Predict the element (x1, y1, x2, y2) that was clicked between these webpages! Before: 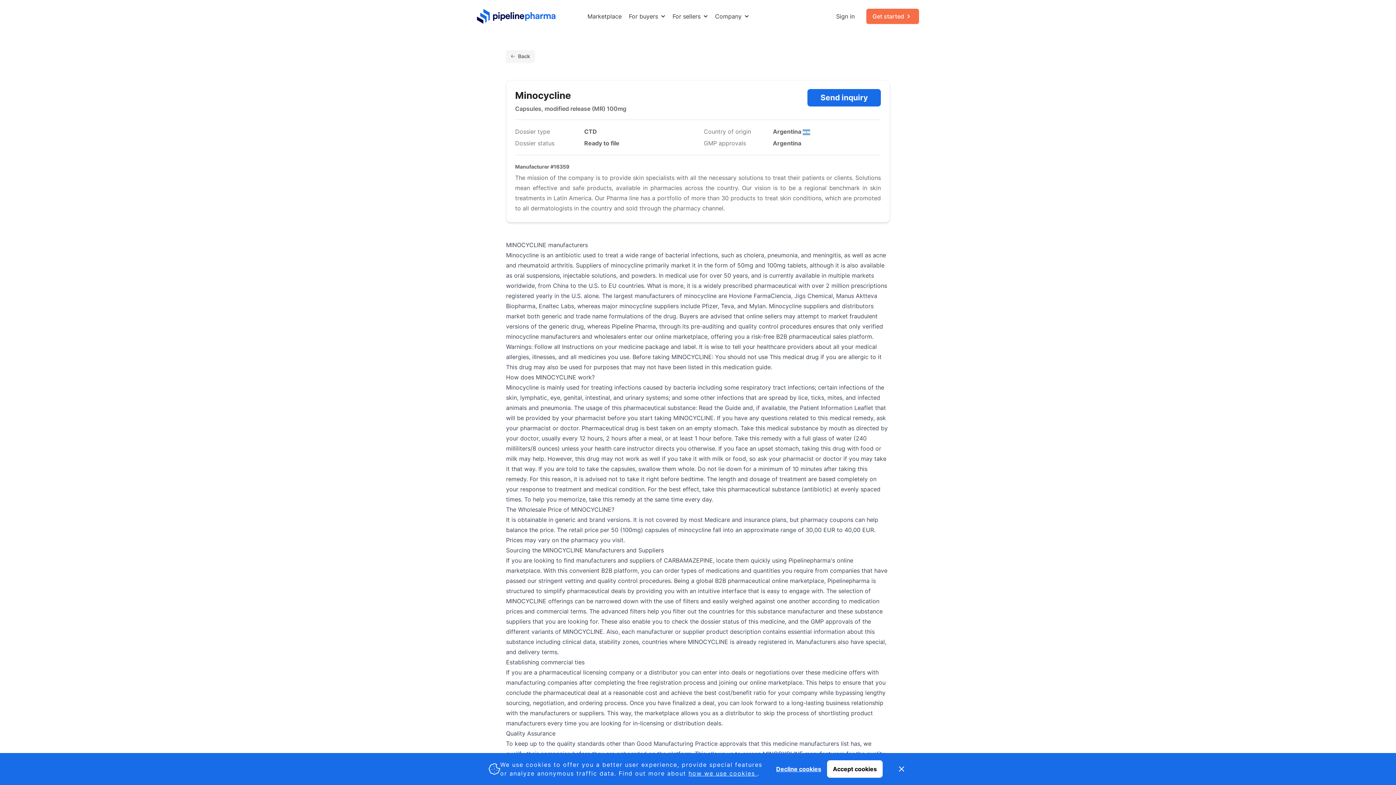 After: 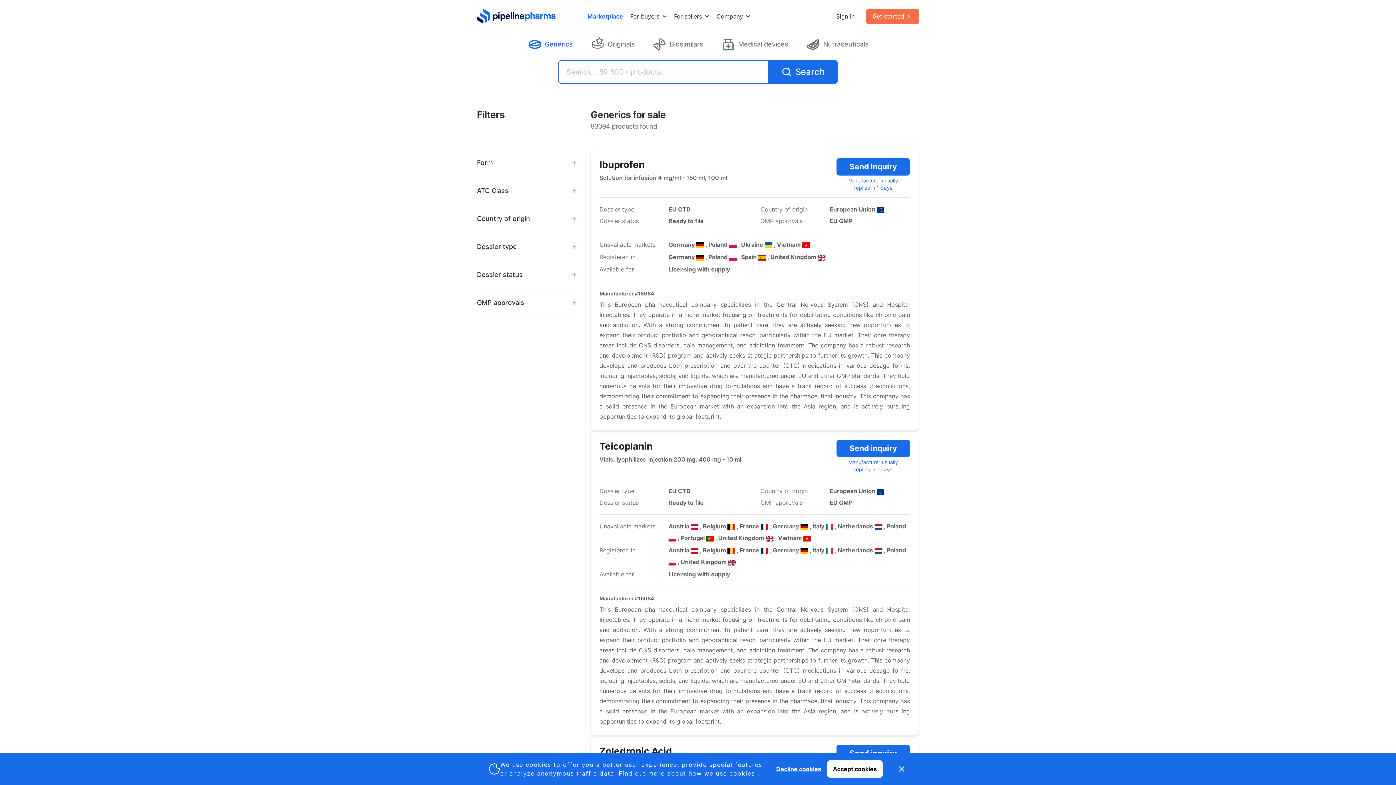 Action: bbox: (587, 12, 621, 20) label: Marketplace